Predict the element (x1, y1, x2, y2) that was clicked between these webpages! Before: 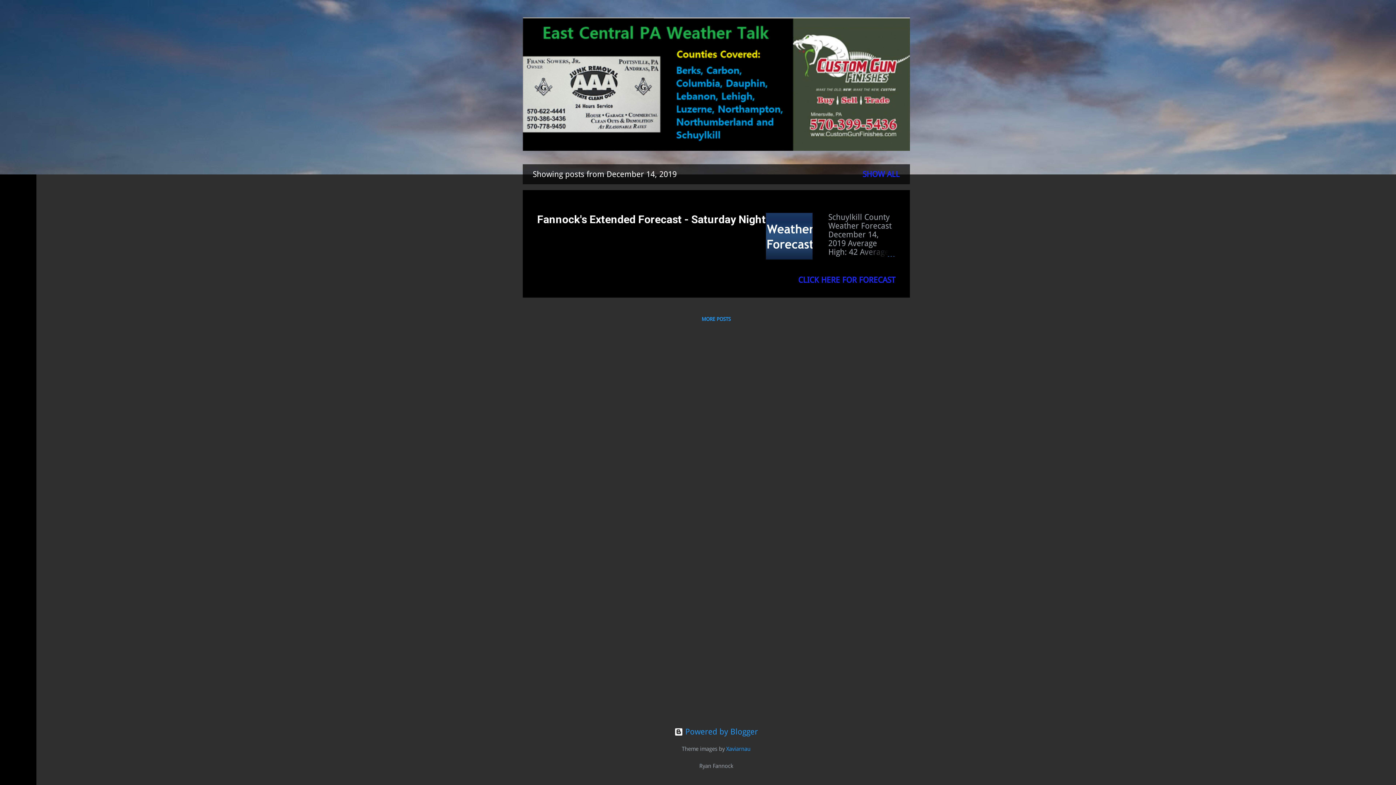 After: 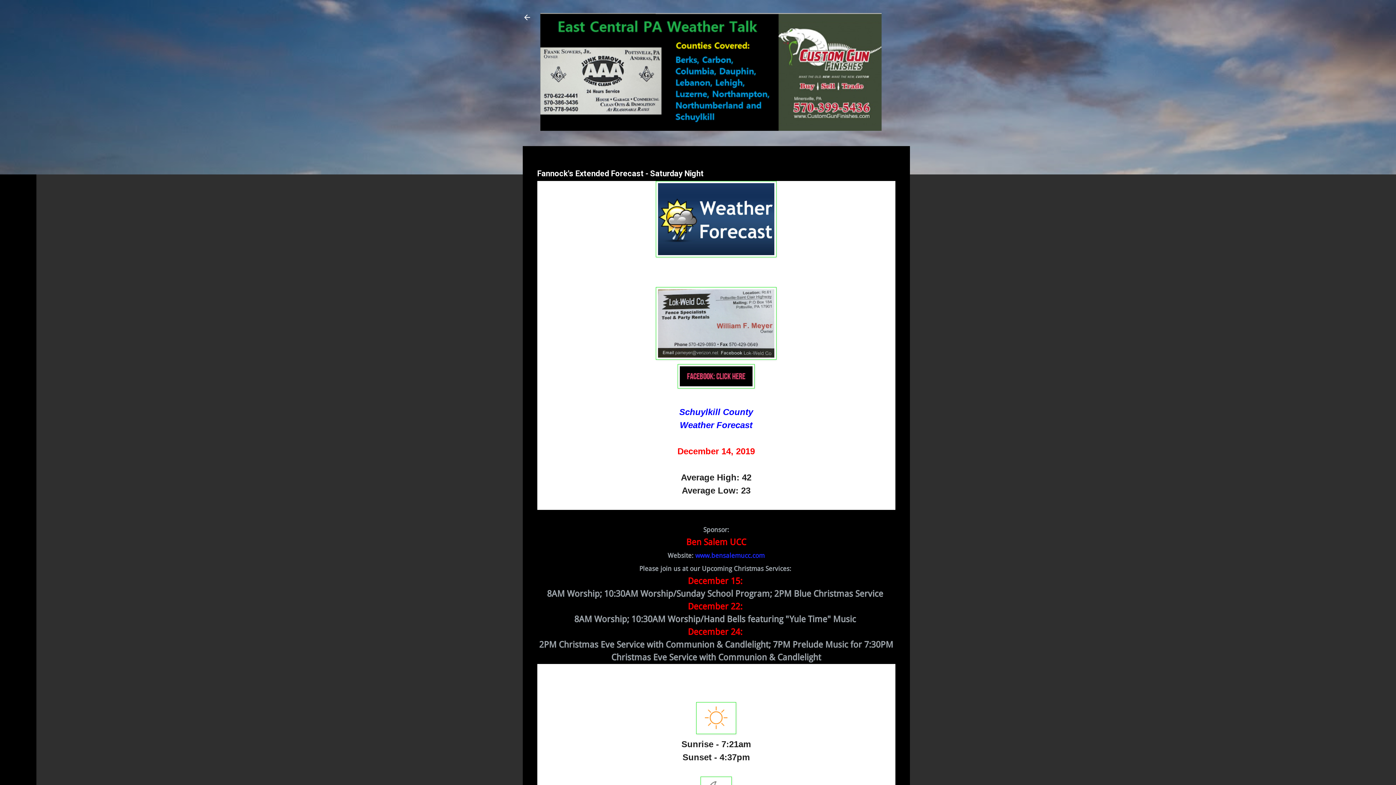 Action: label: CLICK HERE FOR FORECAST bbox: (798, 275, 895, 284)